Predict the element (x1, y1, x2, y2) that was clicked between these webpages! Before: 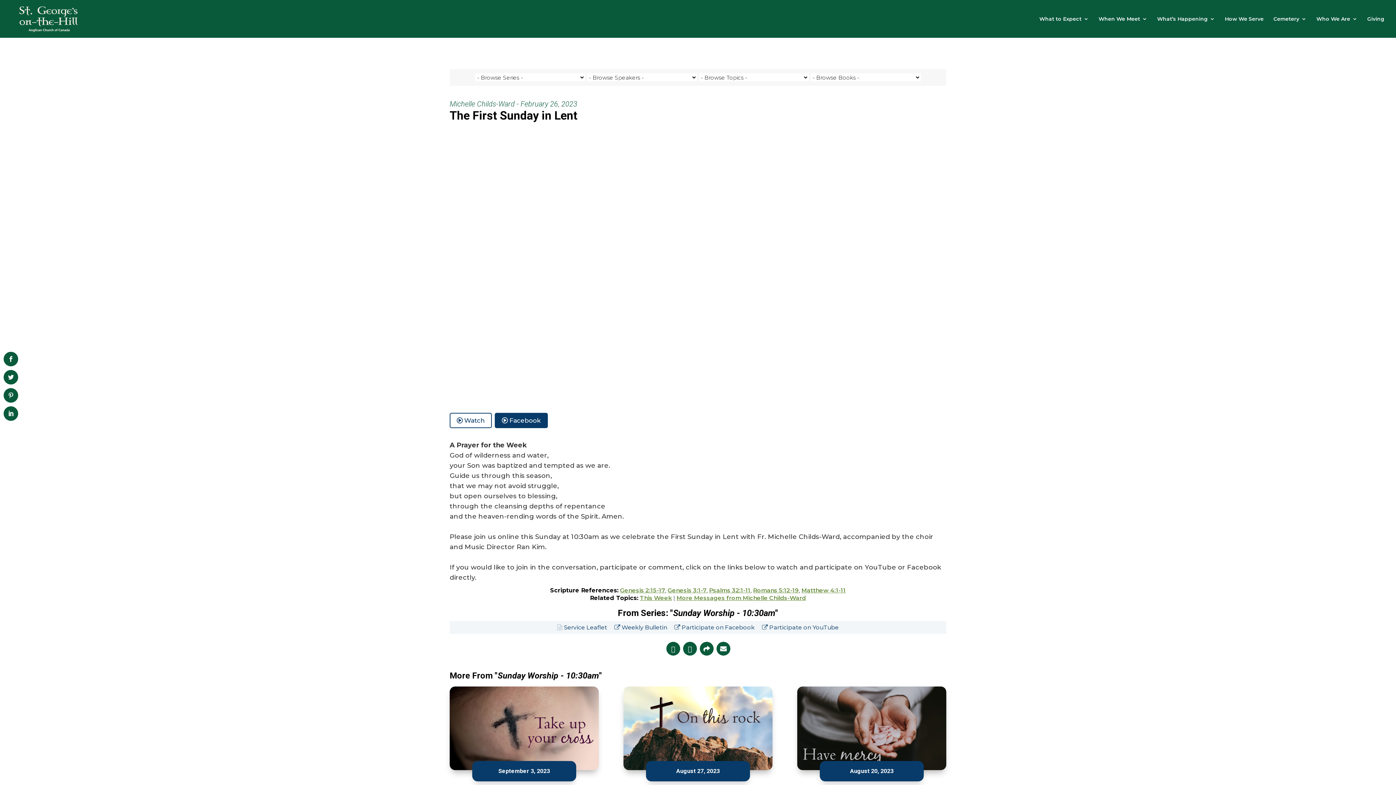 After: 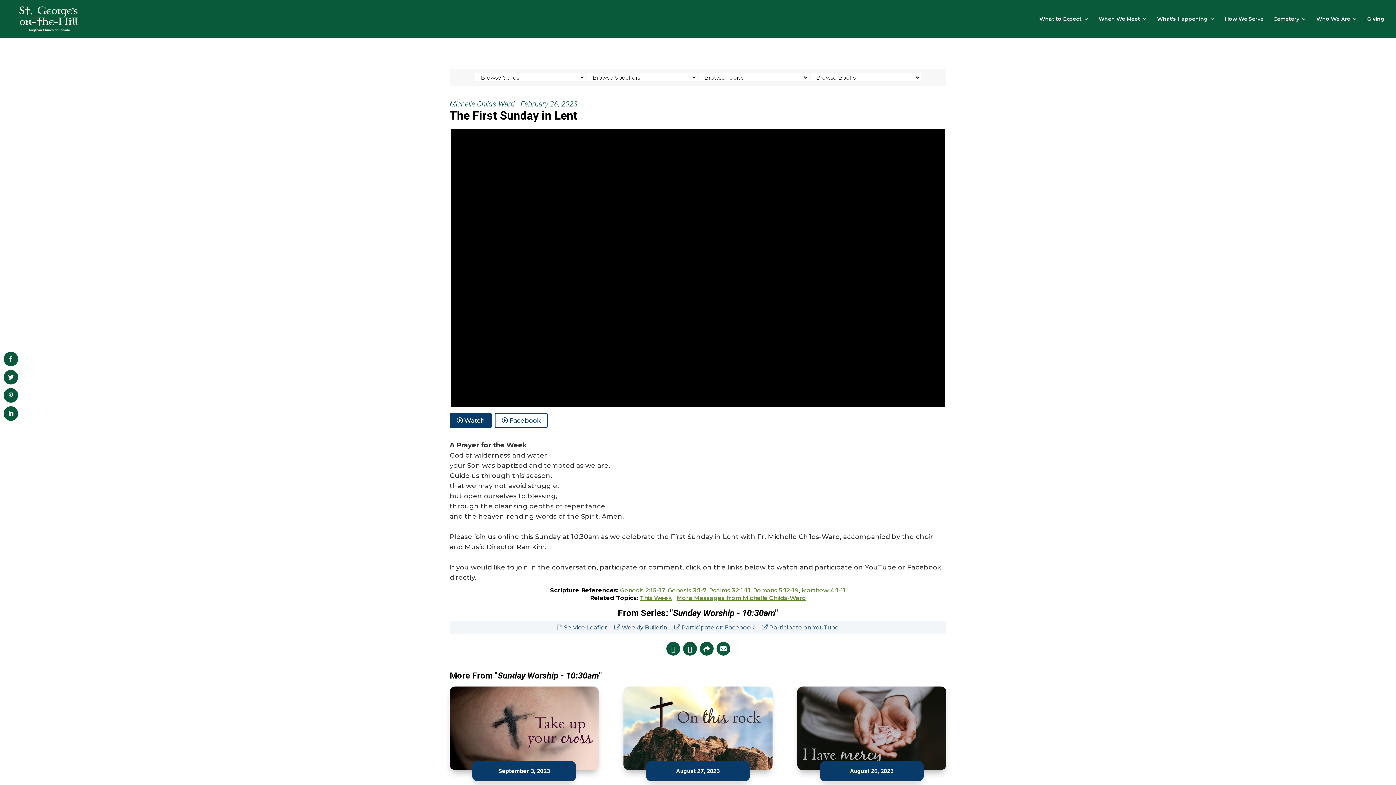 Action: bbox: (449, 413, 492, 428) label: Watch